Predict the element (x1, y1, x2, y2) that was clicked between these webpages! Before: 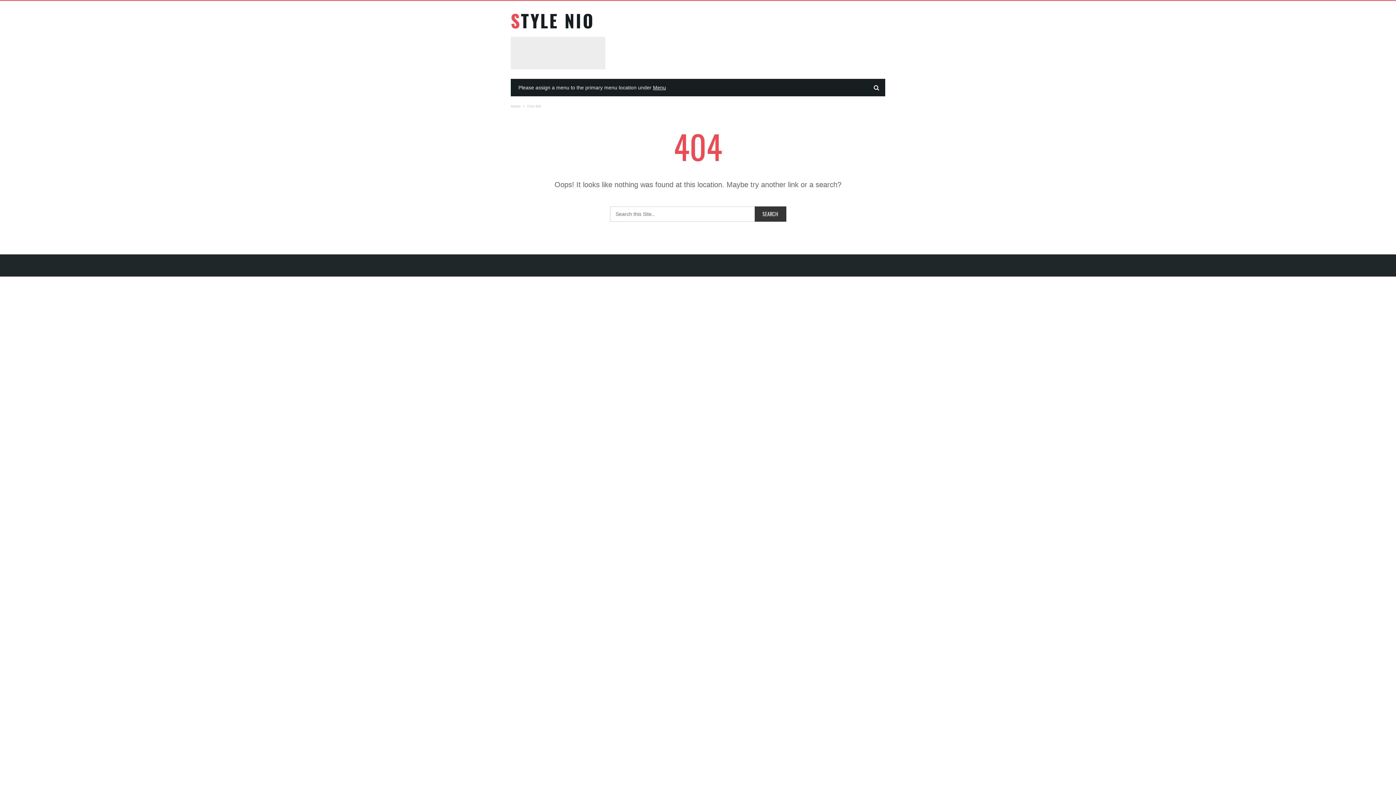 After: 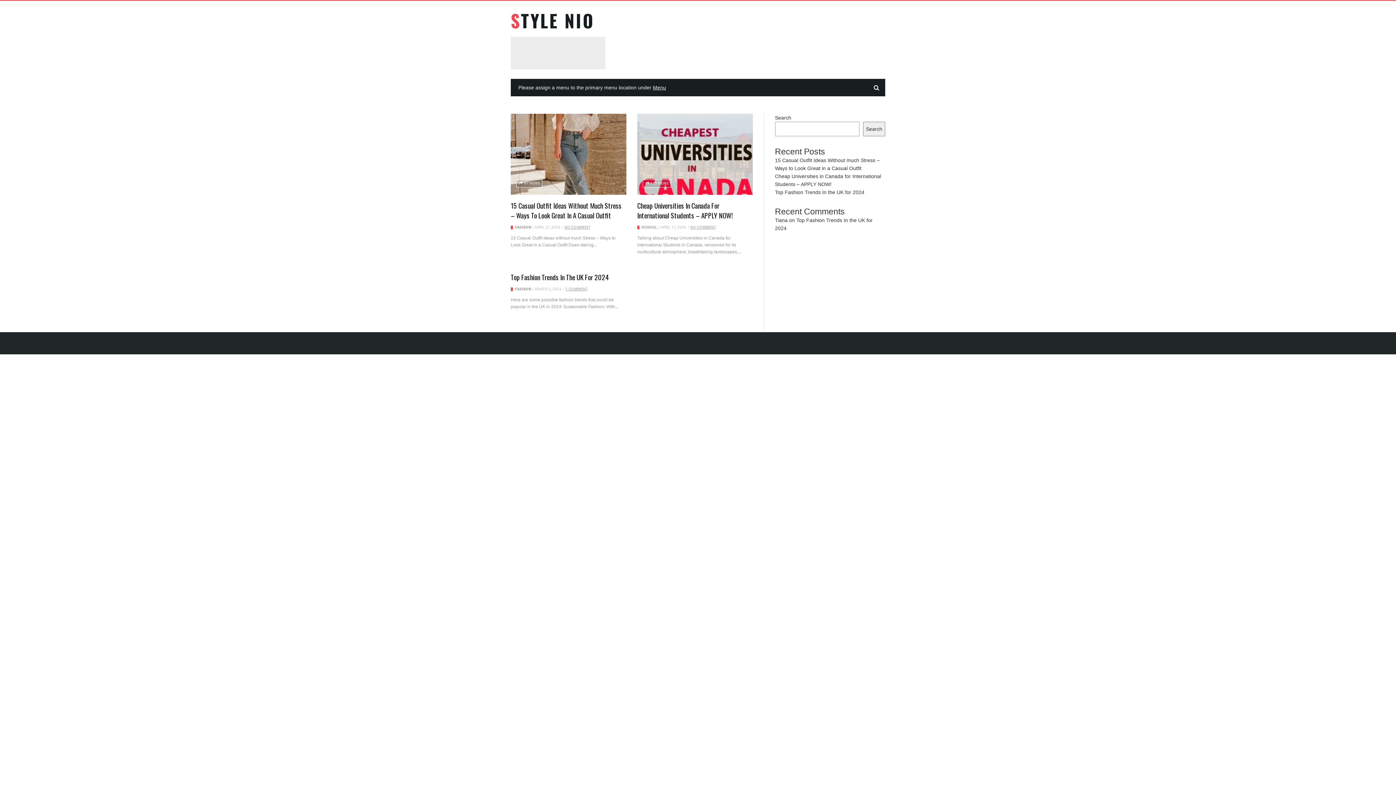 Action: label: STYLE NIO bbox: (510, 12, 605, 29)